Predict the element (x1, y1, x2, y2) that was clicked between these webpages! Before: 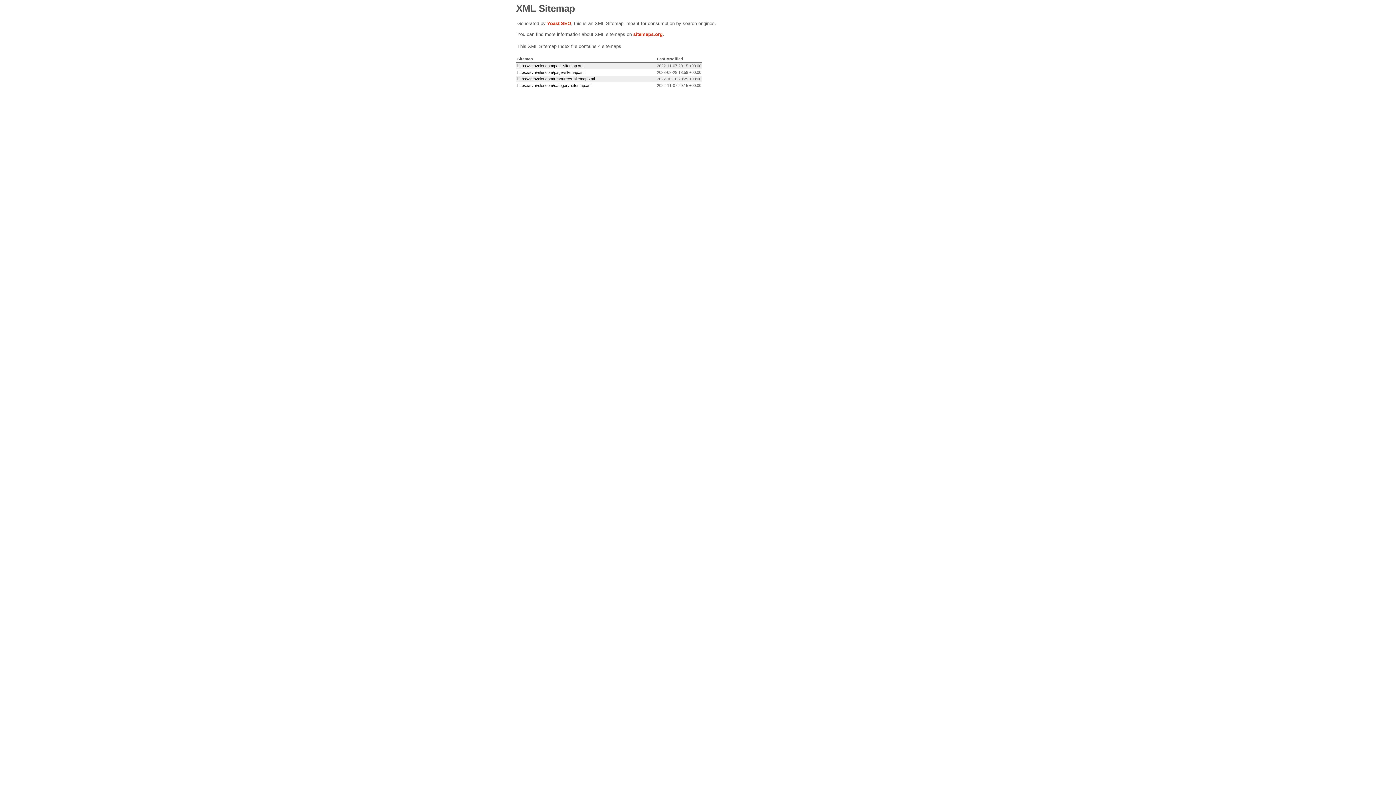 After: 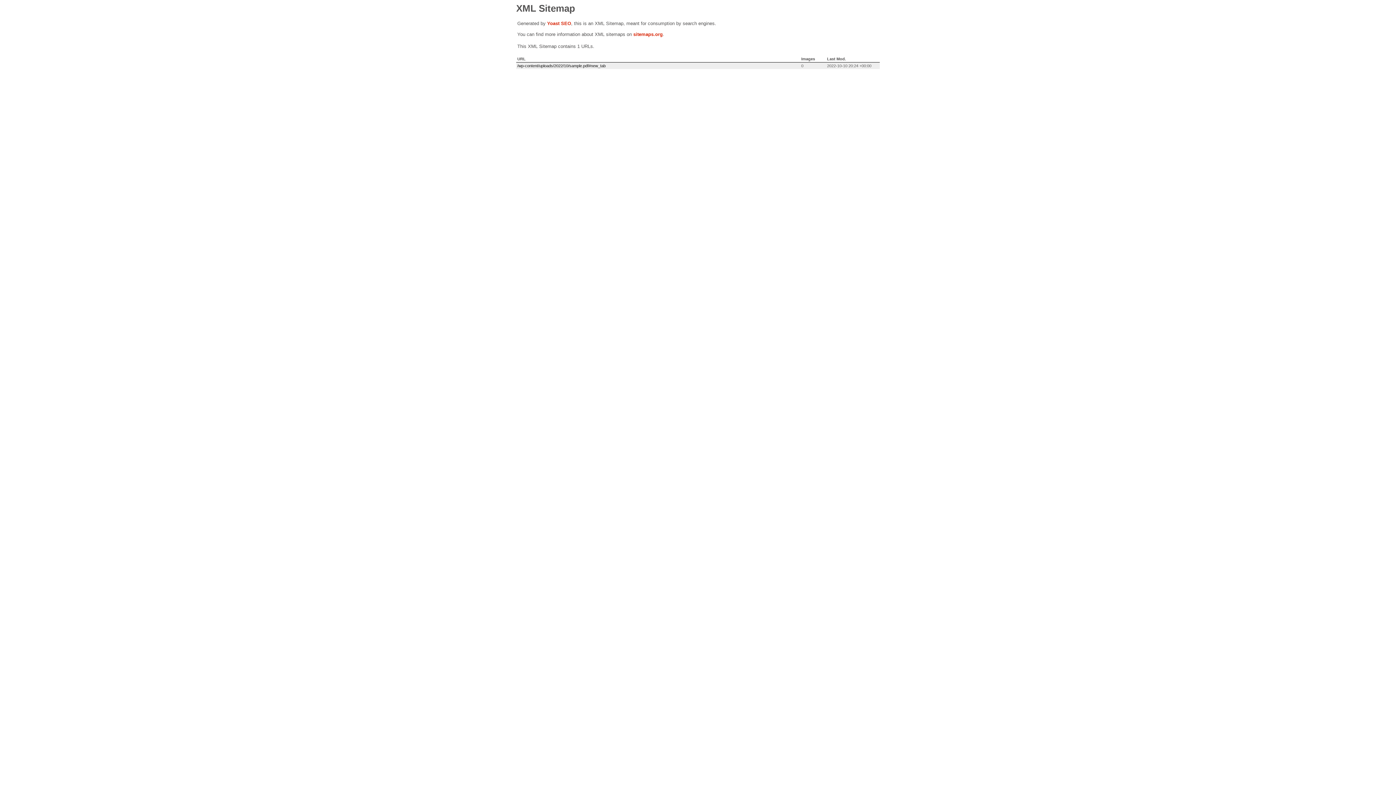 Action: label: https://svnveler.com/resources-sitemap.xml bbox: (517, 76, 594, 81)